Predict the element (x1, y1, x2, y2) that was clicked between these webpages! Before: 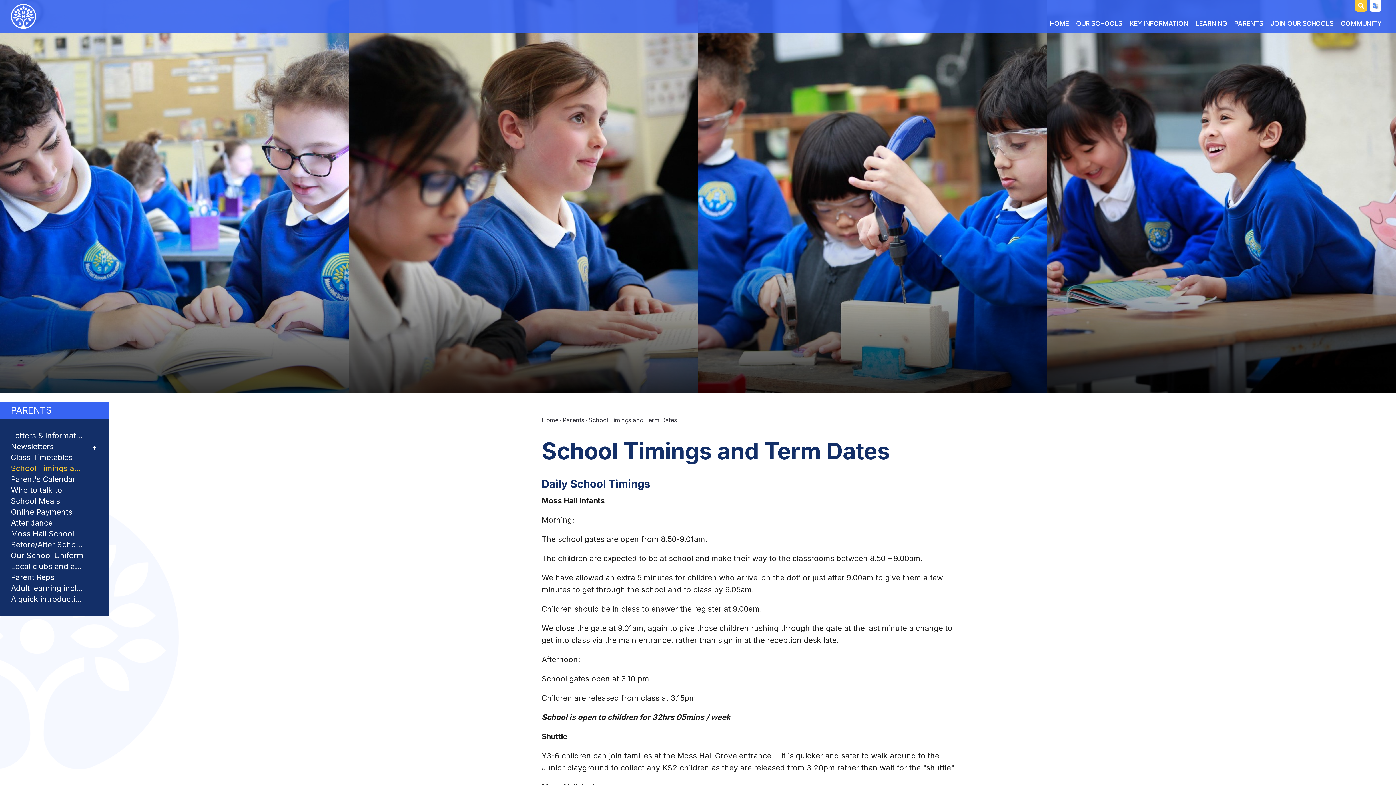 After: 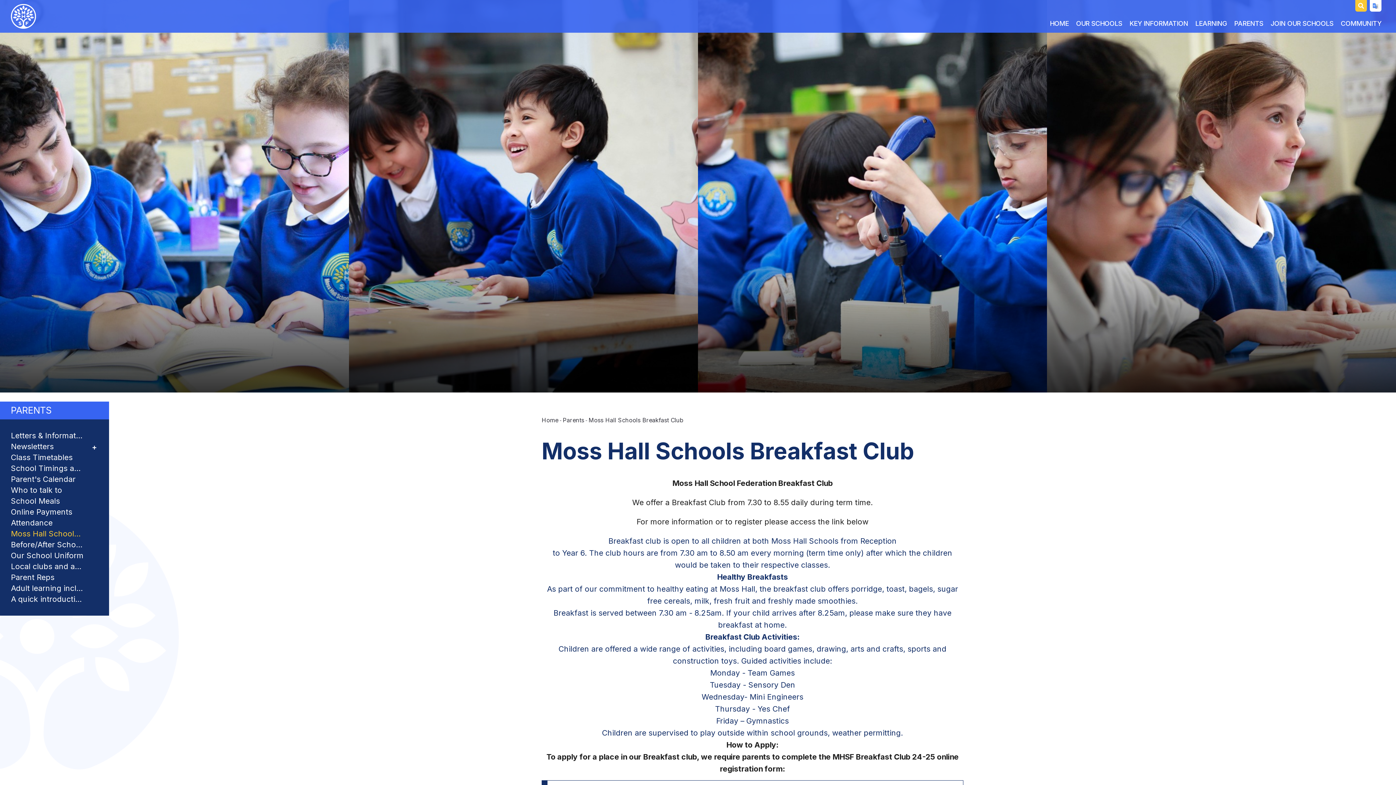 Action: label: Moss Hall Schools Breakfast Club bbox: (9, 528, 100, 539)